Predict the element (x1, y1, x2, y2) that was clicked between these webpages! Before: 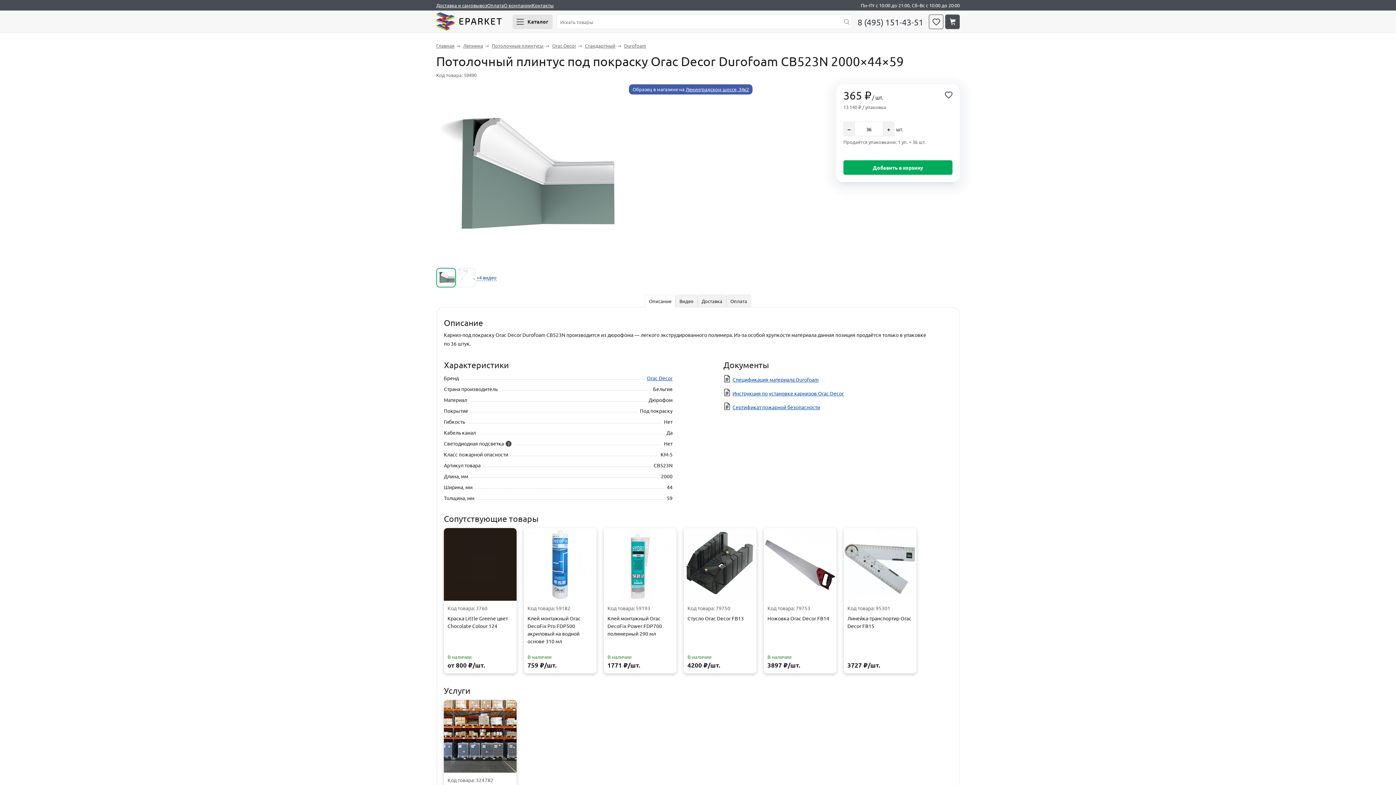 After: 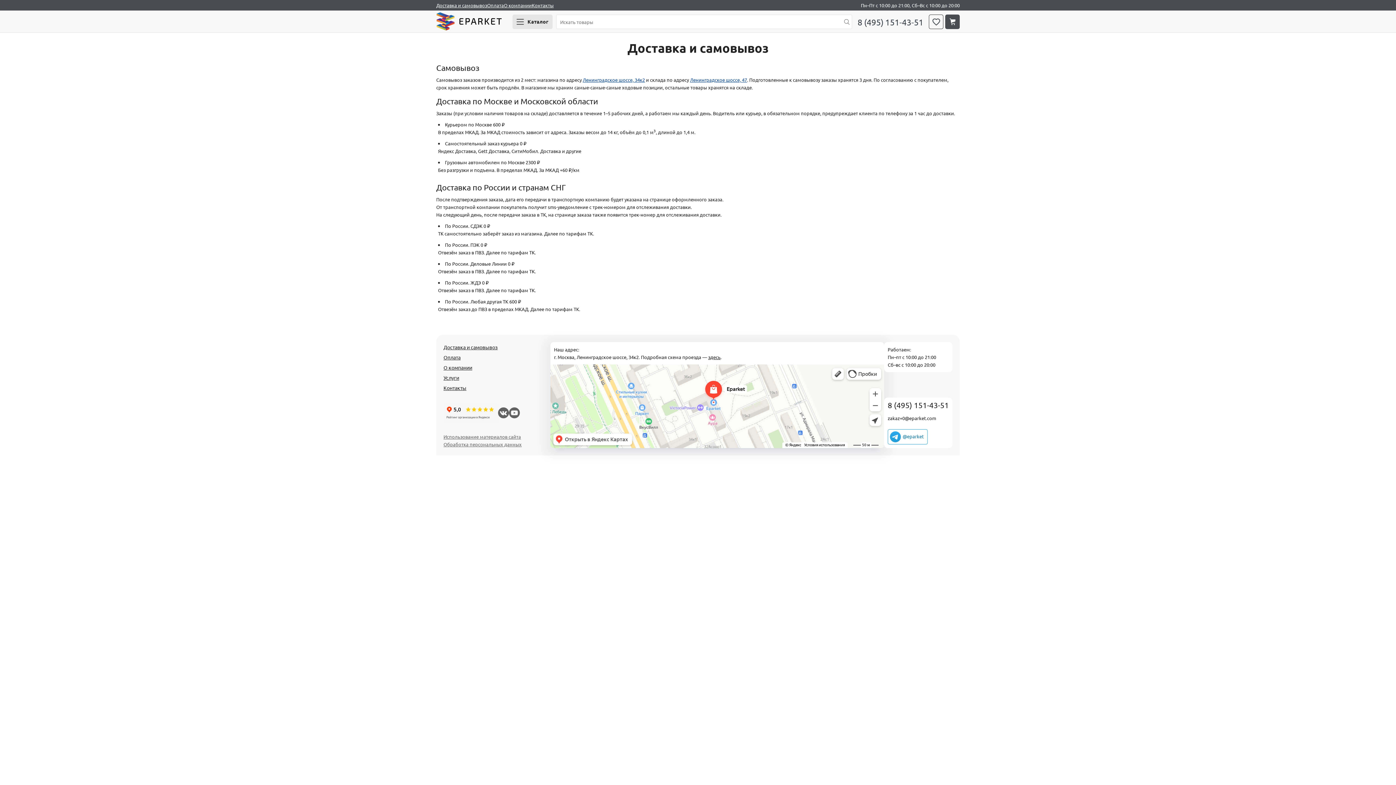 Action: label: Доставка и самовывоз bbox: (436, 2, 487, 8)